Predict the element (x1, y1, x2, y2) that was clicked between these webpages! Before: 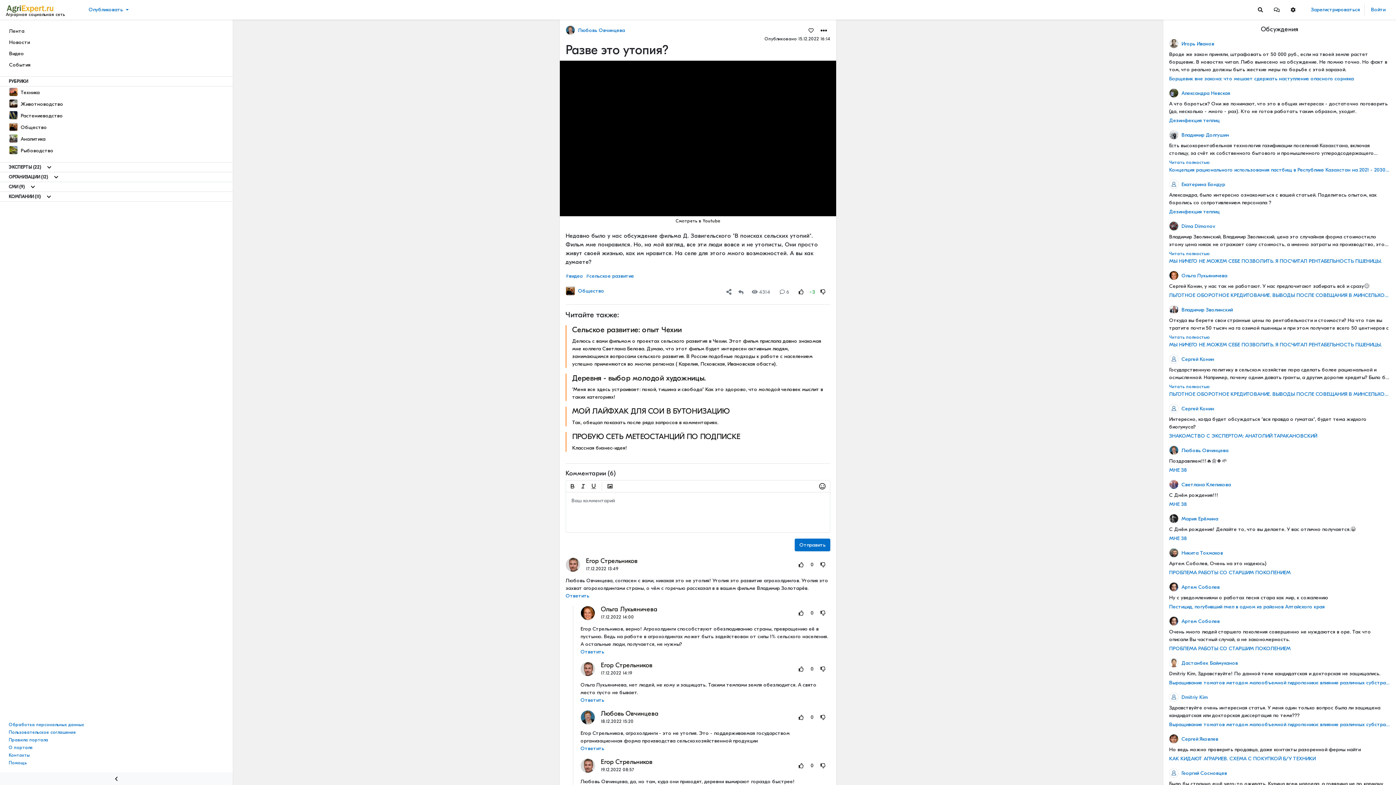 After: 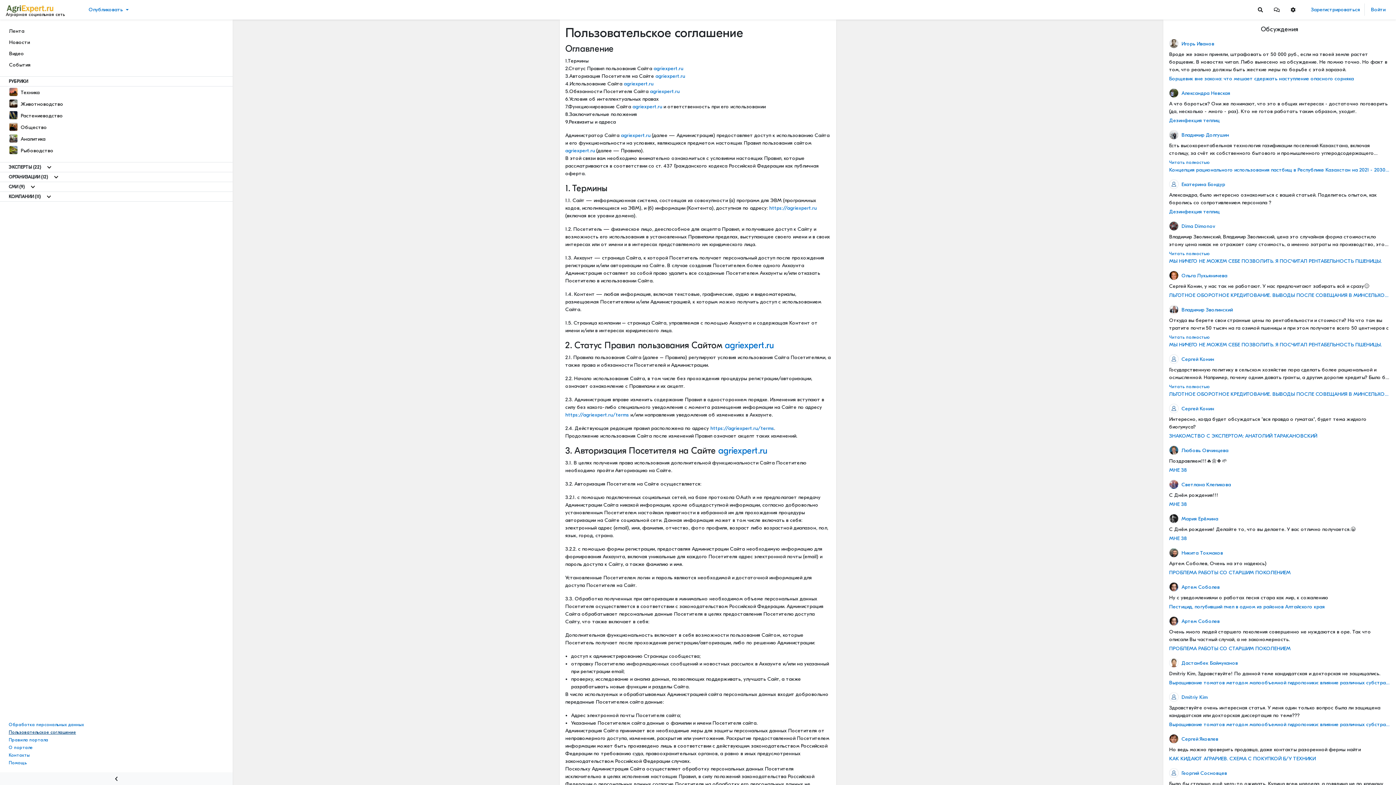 Action: label: Пользовательское соглашение bbox: (8, 730, 76, 735)